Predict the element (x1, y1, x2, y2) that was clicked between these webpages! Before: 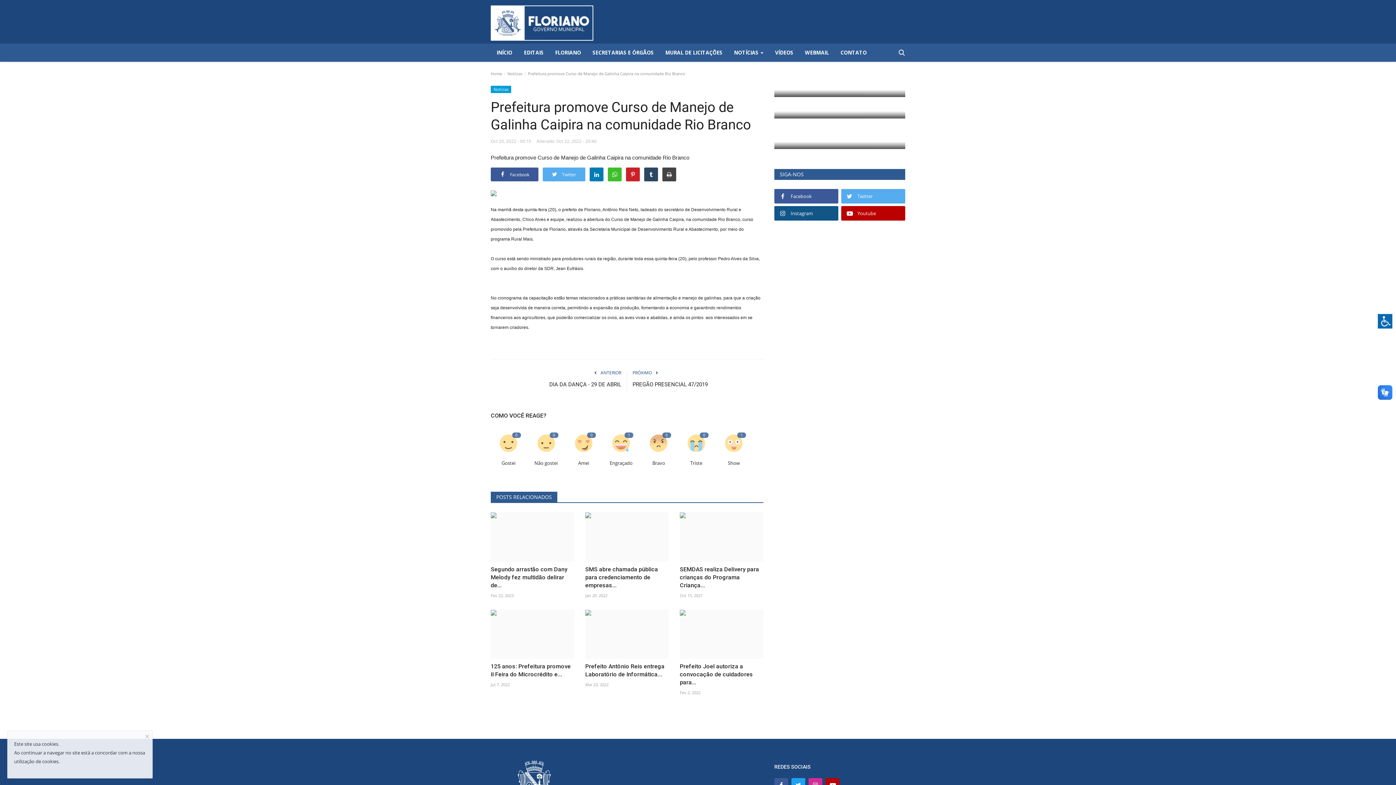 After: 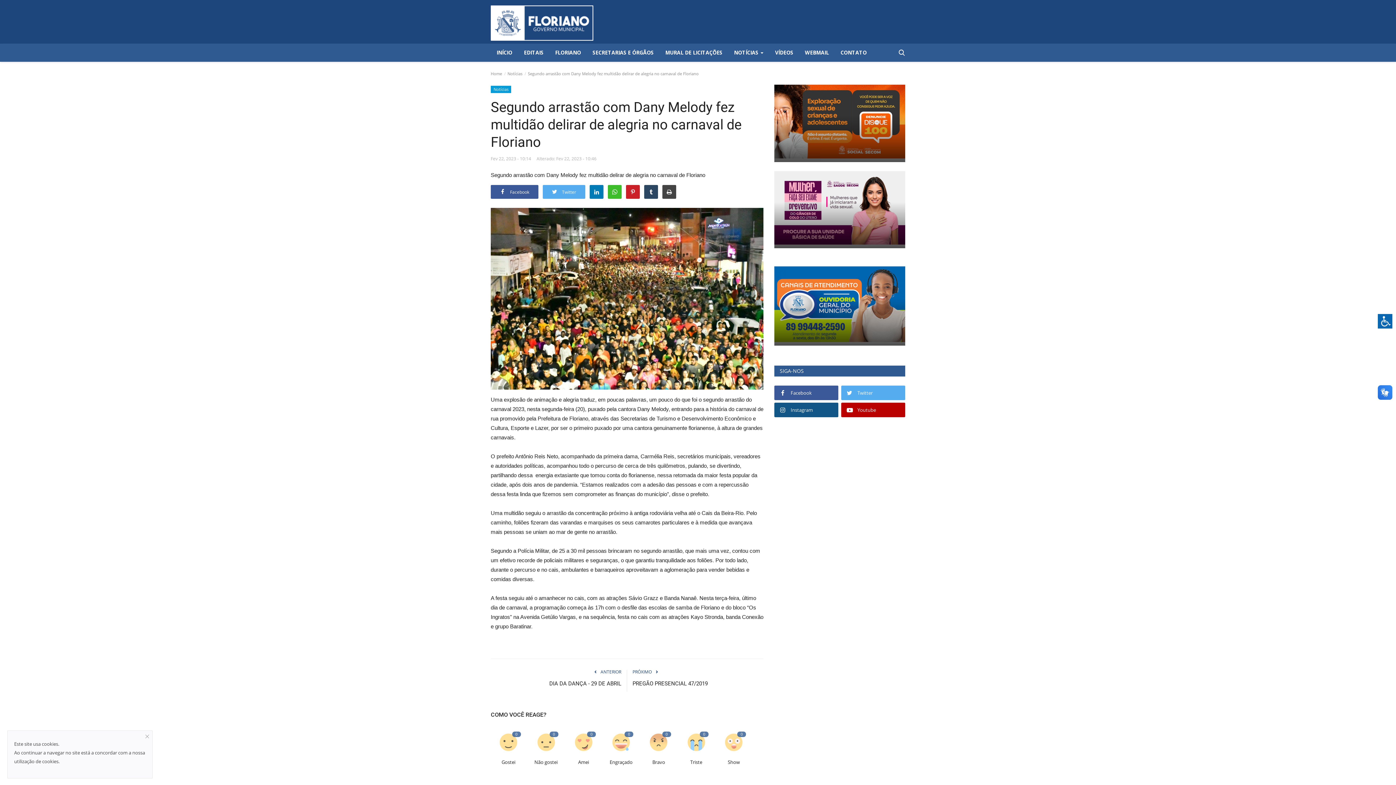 Action: bbox: (490, 565, 574, 589) label: Segundo arrastão com Dany Melody fez multidão delirar de...